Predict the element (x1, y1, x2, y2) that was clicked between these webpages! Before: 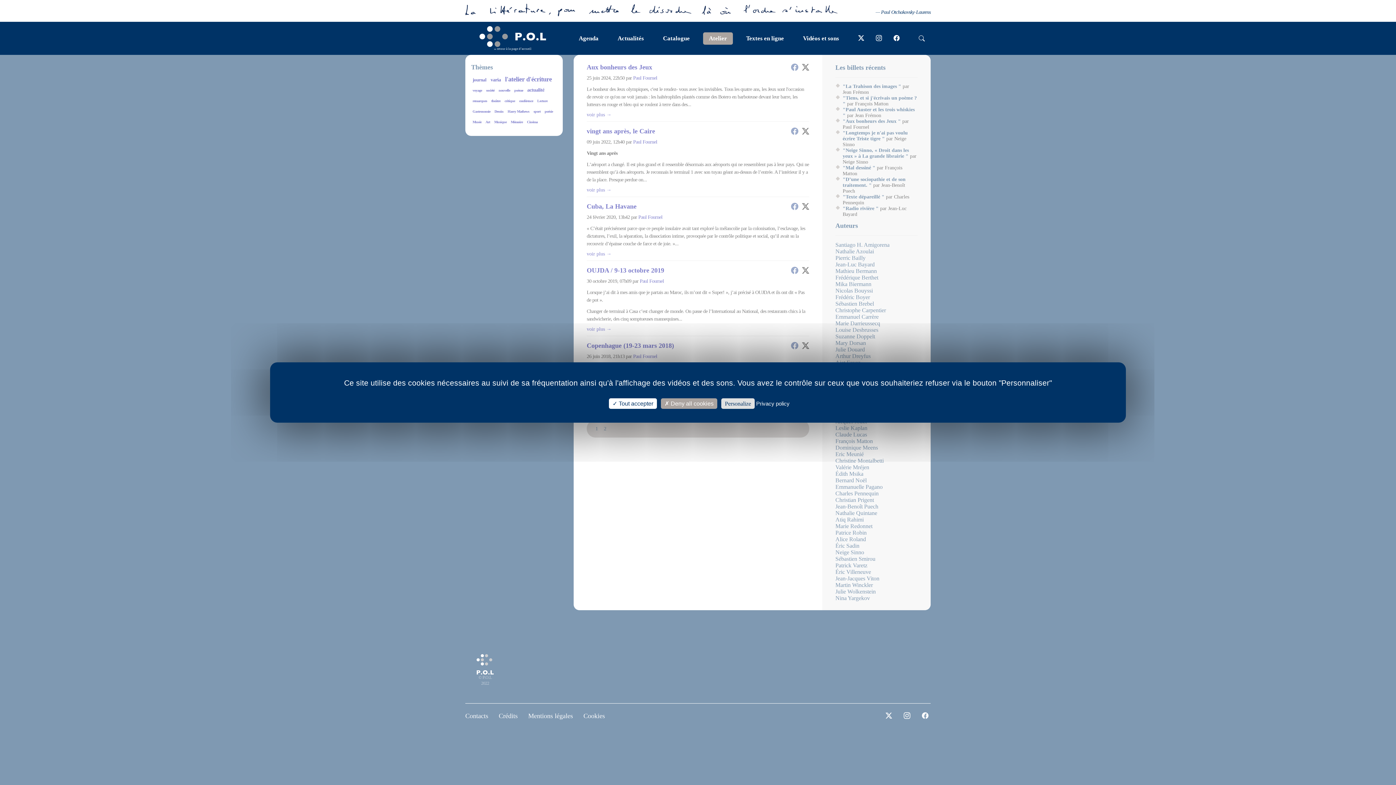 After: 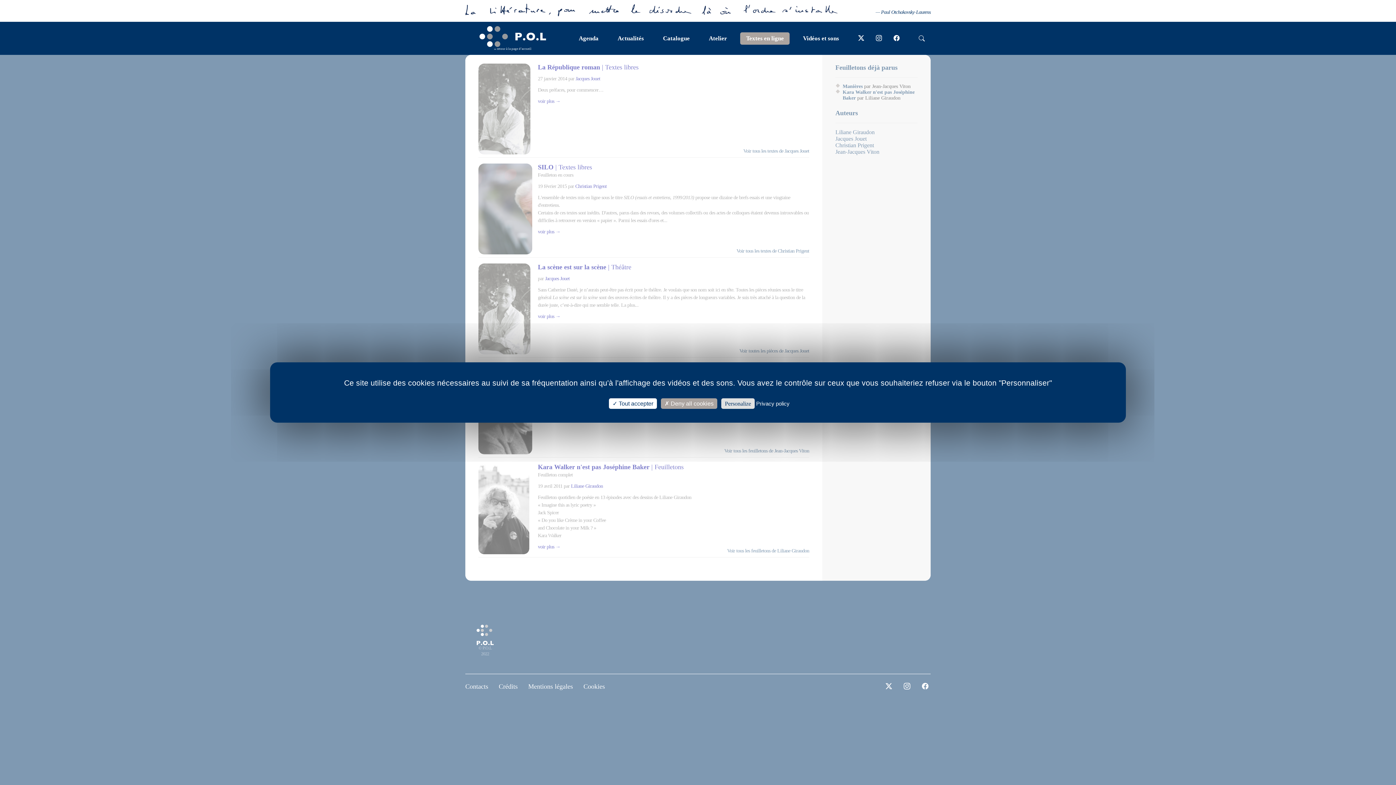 Action: bbox: (746, 34, 784, 41) label: Textes en ligne